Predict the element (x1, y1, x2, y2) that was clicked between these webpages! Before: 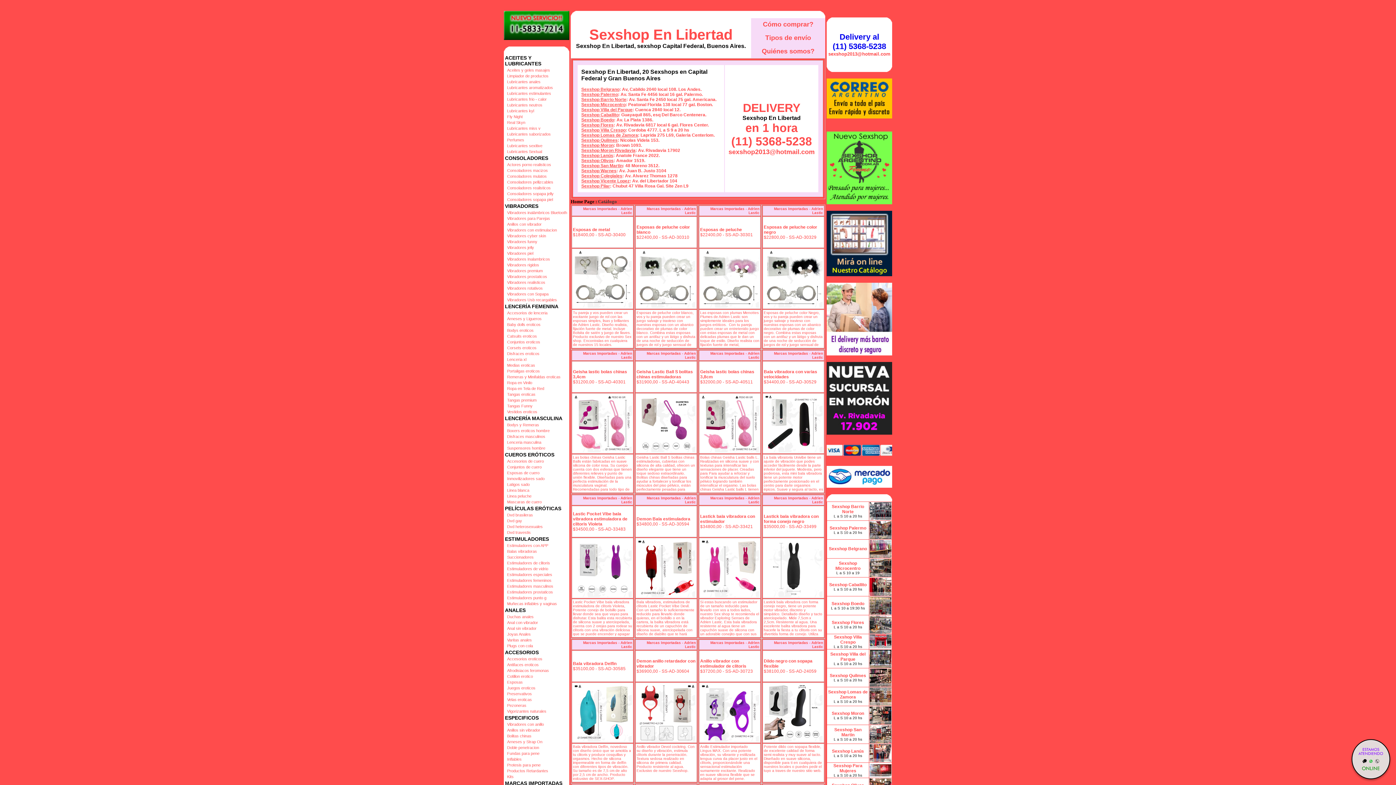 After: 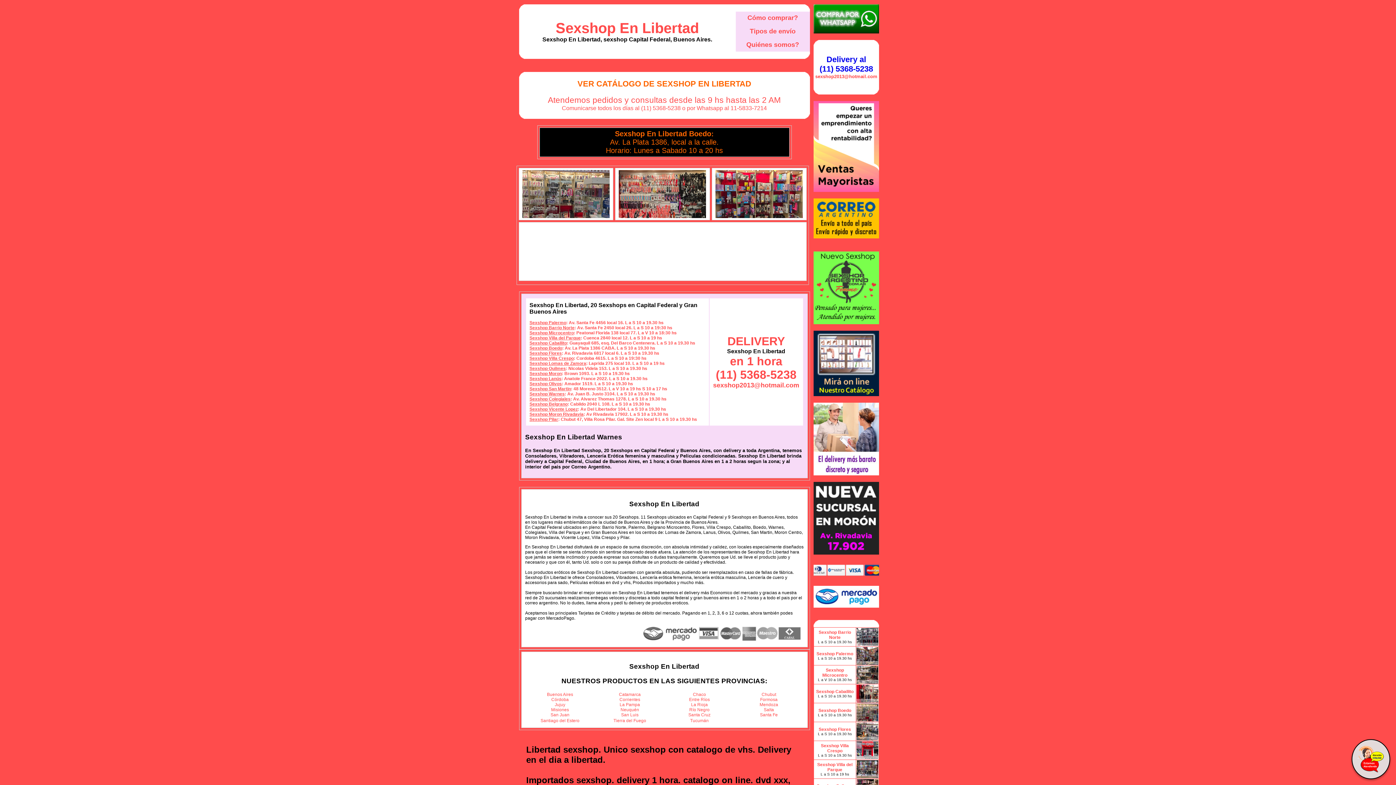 Action: bbox: (831, 601, 864, 606) label: Sexshop Boedo